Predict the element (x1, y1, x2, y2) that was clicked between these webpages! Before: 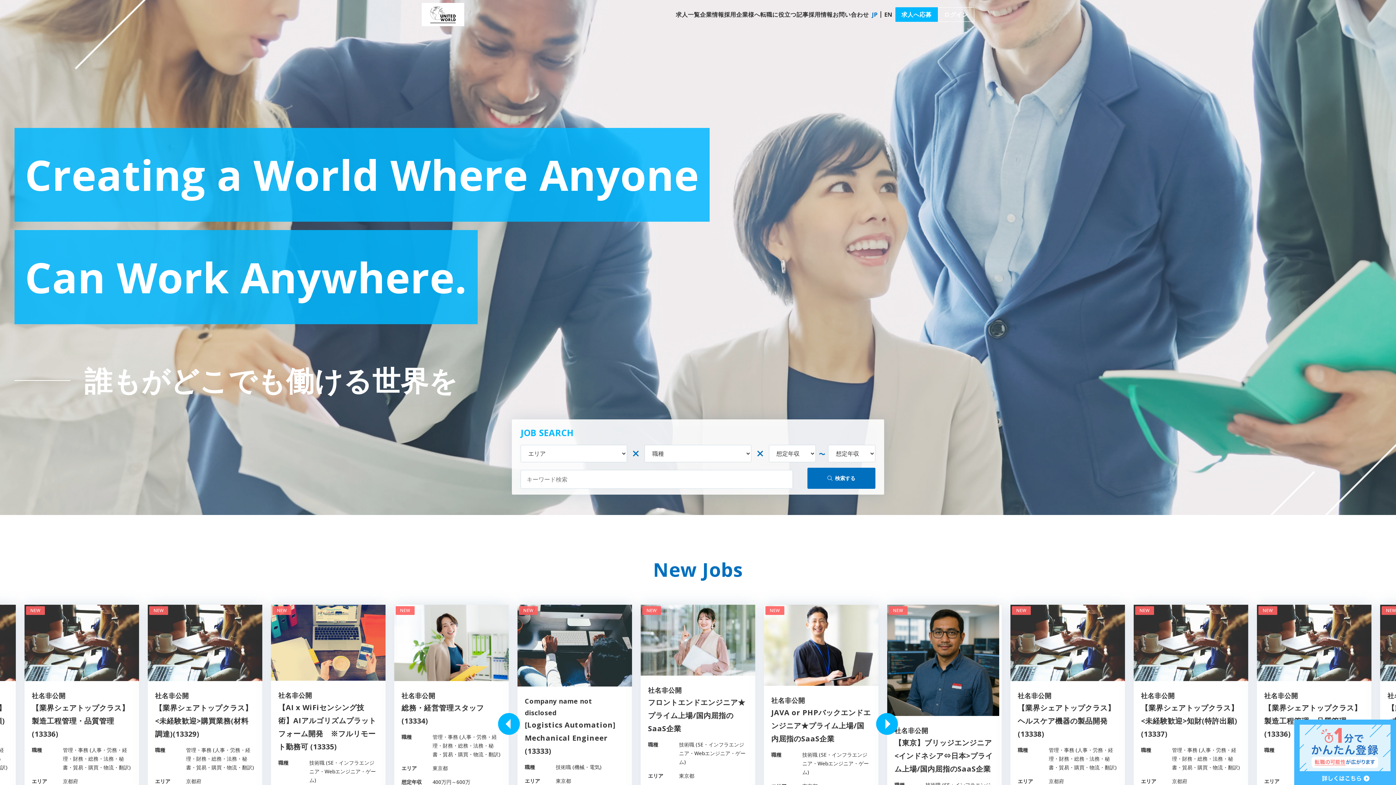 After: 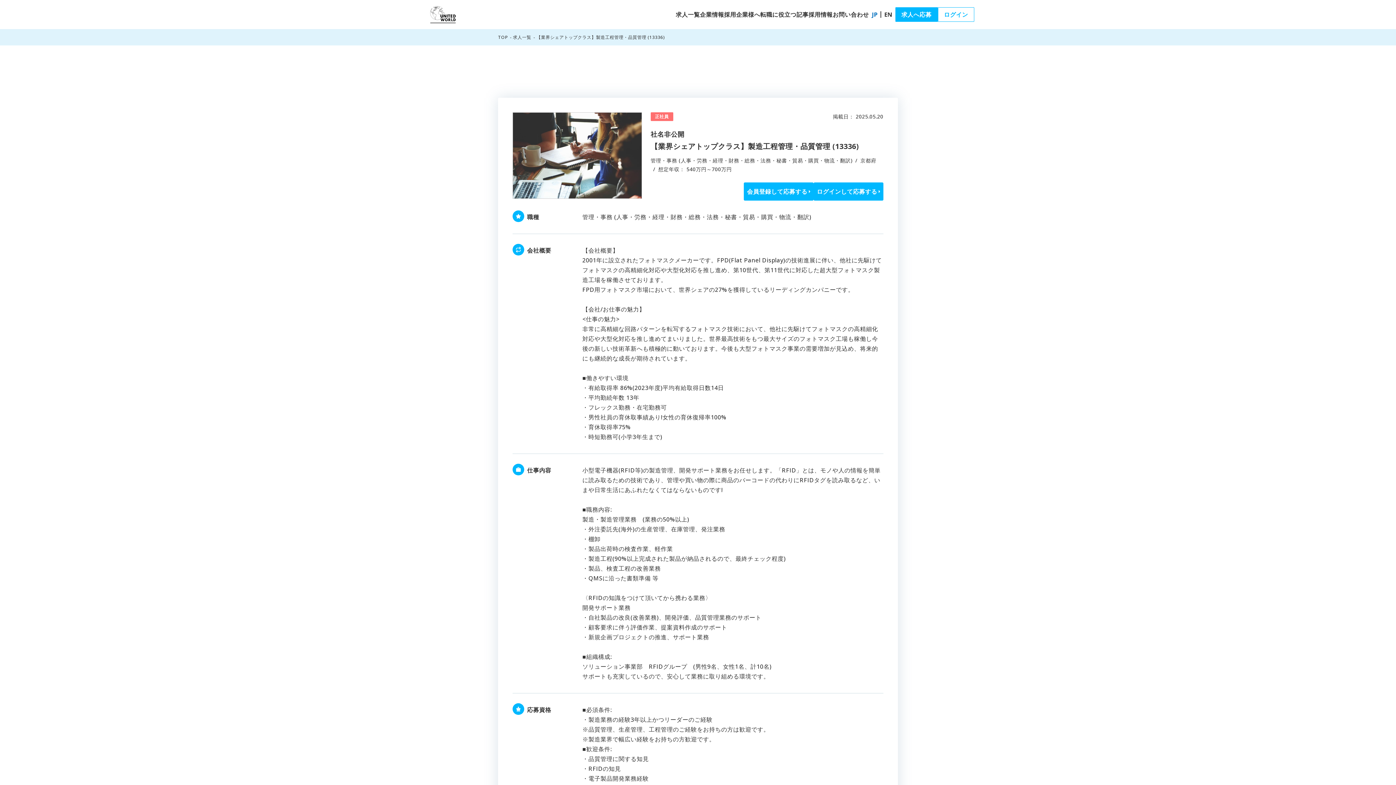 Action: bbox: (1257, 605, 1371, 808) label: NEW
社名非公開
【業界シェアトップクラス】製造工程管理・品質管理 (13336)
職種
管理・事務 (人事・労務・経理・財務・総務・法務・秘書・貿易・購買・物流・翻訳)
エリア
京都府
想定年収
540万円～700万円